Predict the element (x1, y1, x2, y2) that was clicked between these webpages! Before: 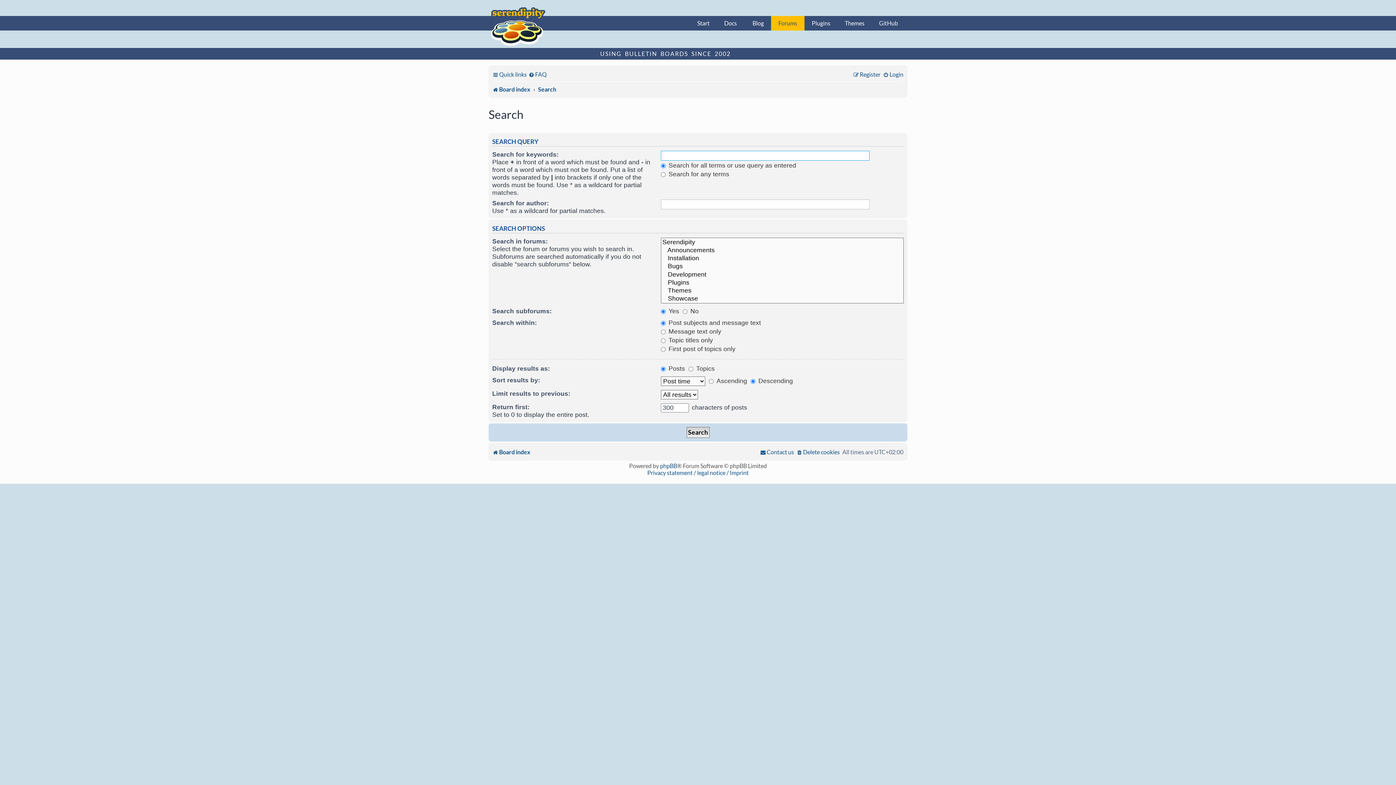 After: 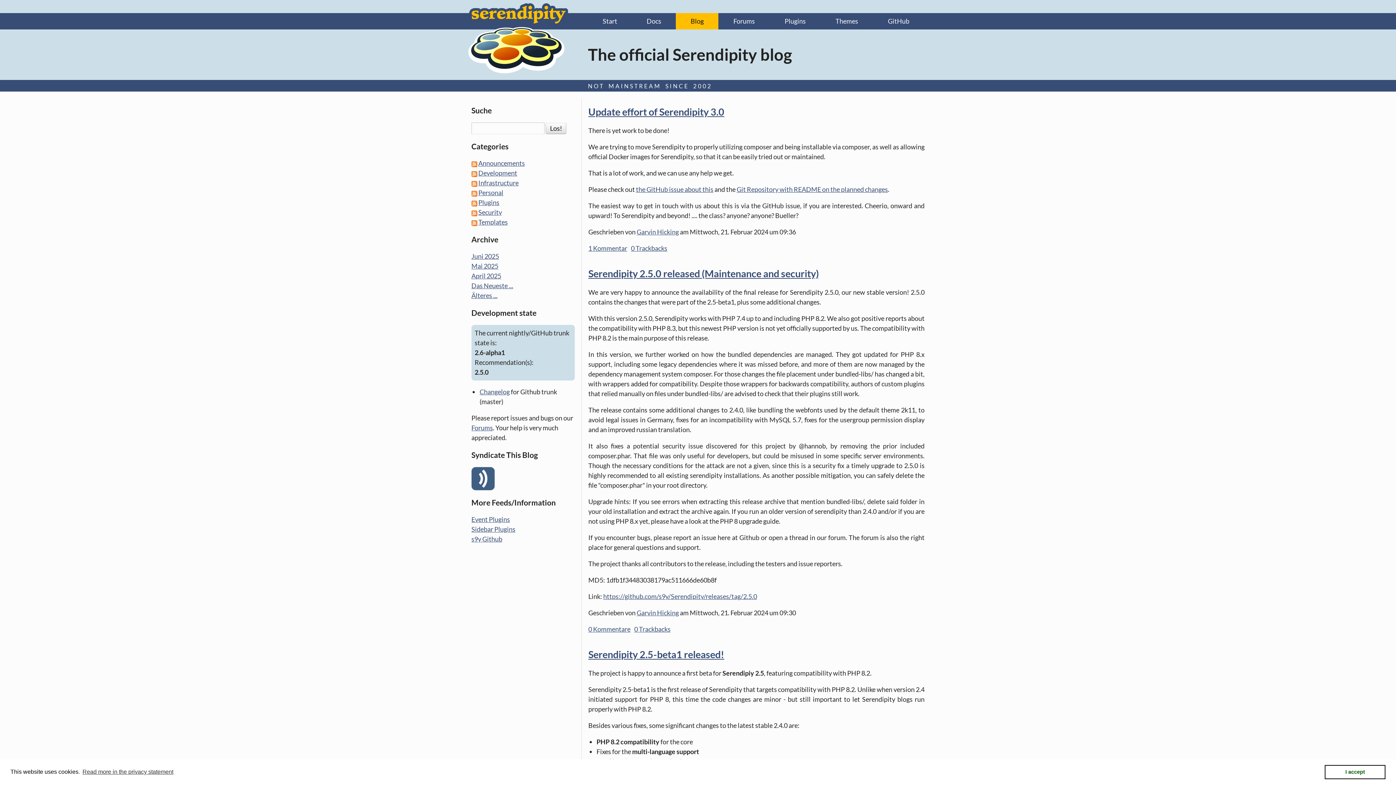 Action: bbox: (745, 16, 771, 30) label: Blog